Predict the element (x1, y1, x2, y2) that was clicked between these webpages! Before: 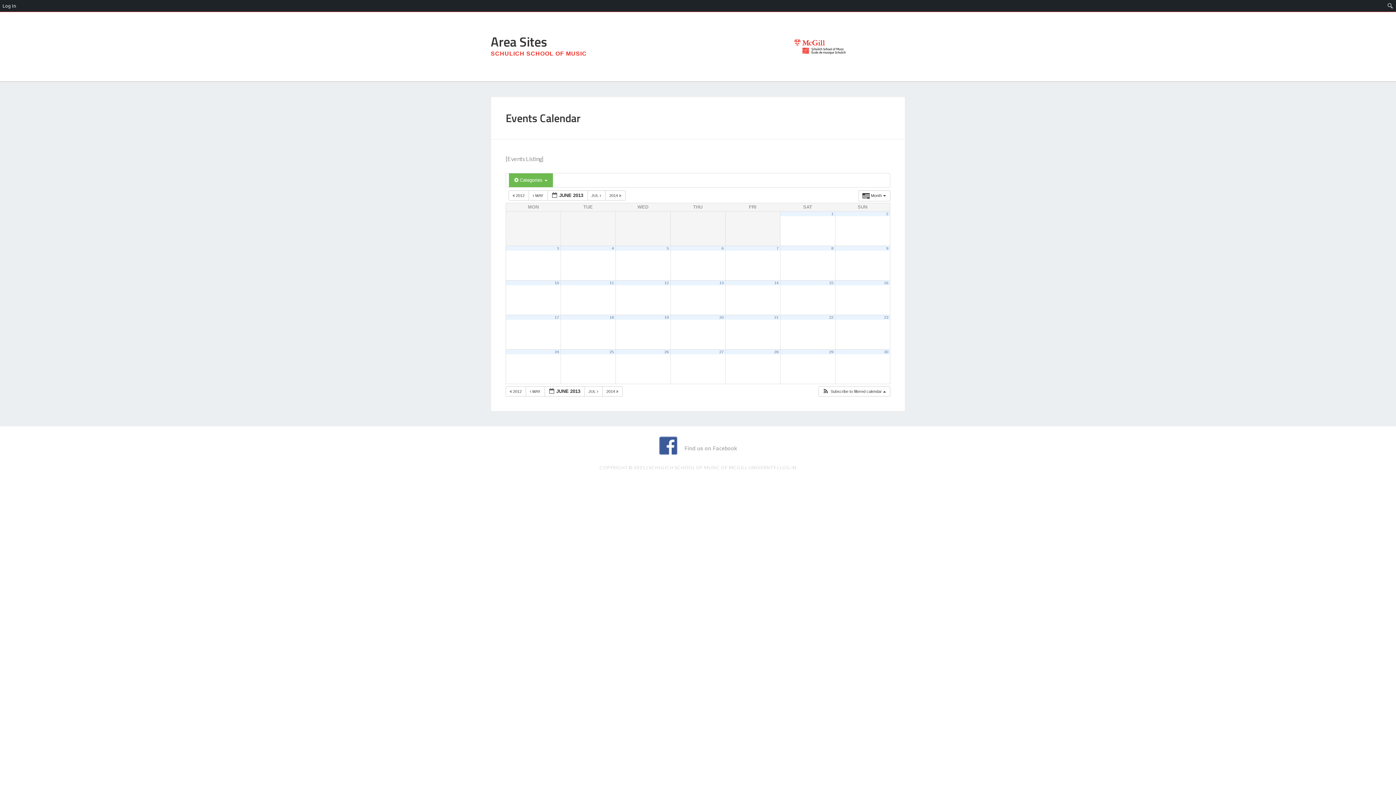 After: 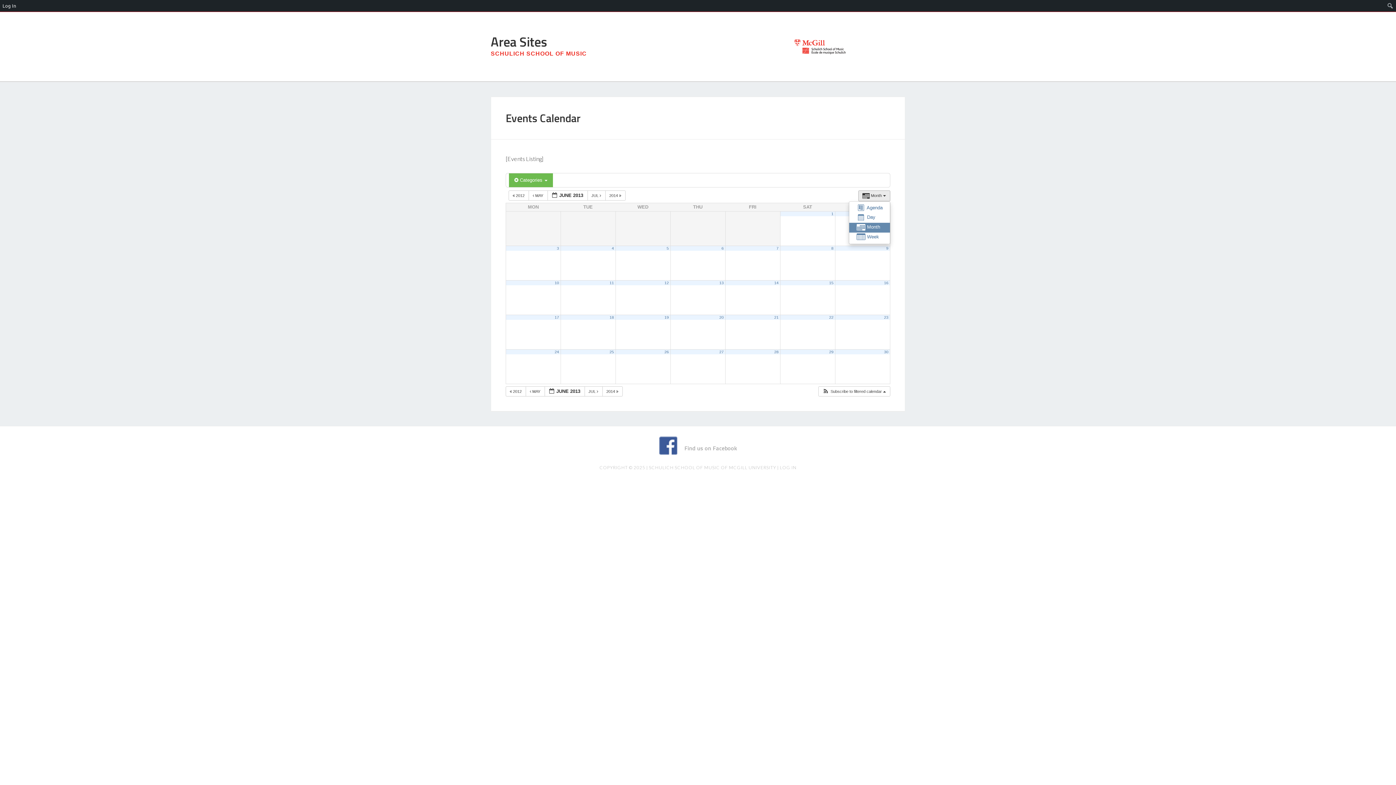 Action: label:  Month   bbox: (858, 190, 890, 201)